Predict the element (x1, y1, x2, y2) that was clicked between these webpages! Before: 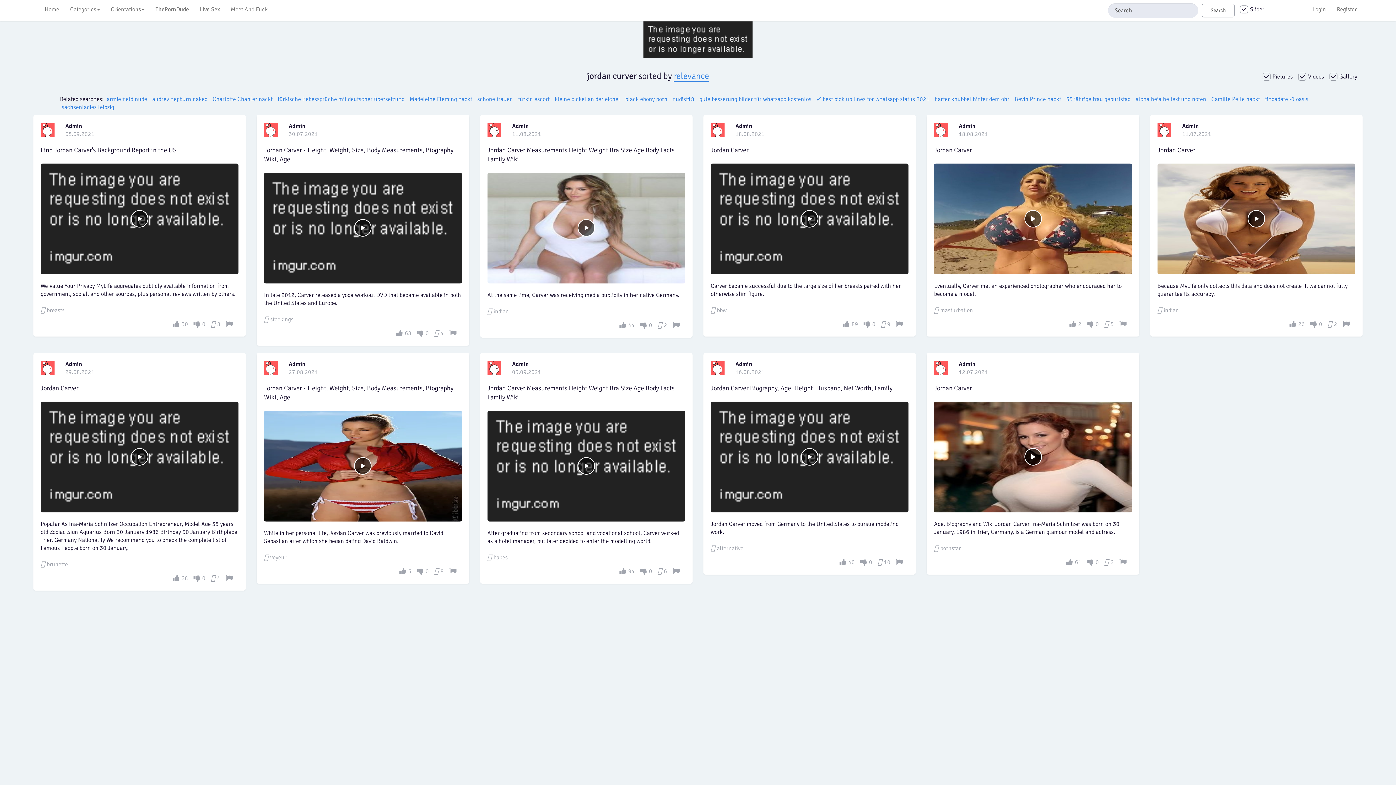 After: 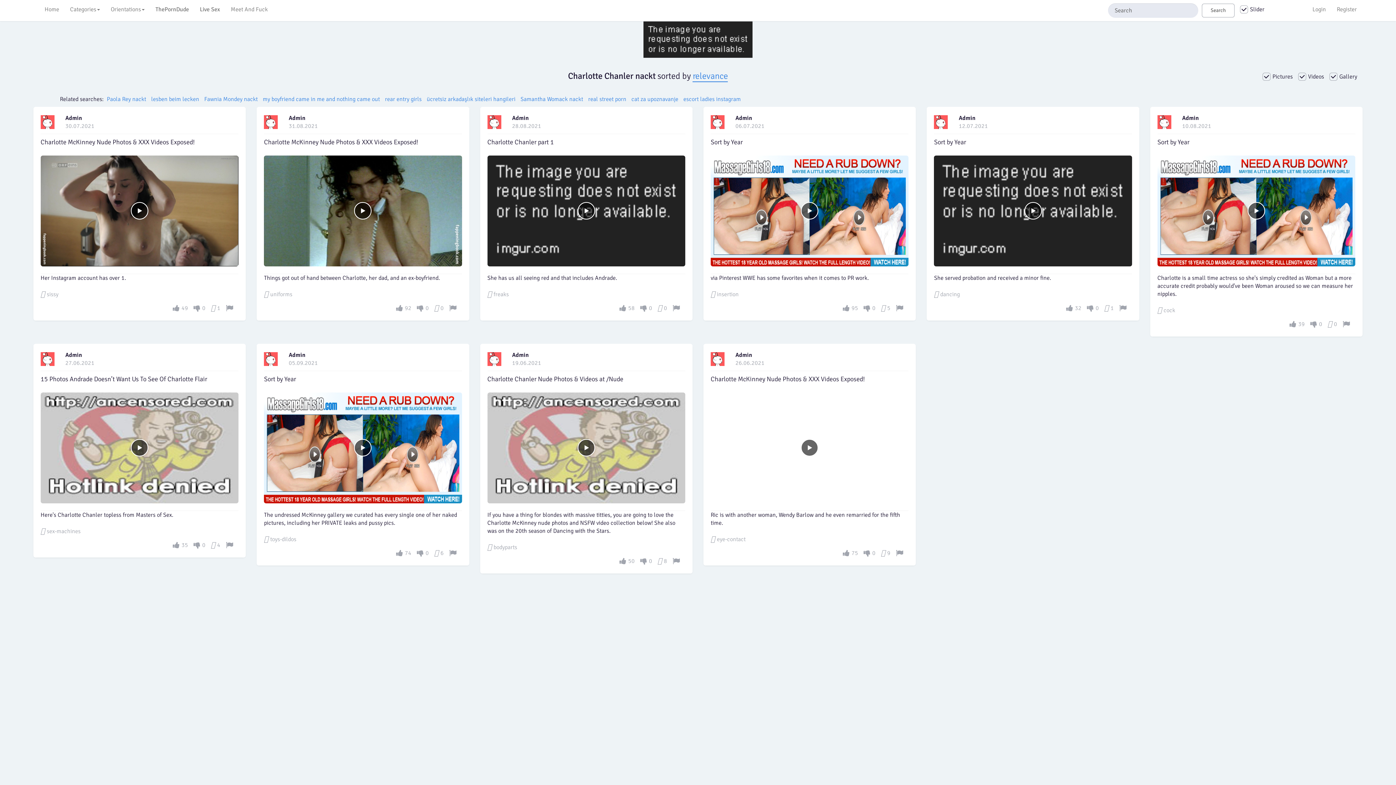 Action: bbox: (212, 95, 272, 102) label: Charlotte Chanler nackt